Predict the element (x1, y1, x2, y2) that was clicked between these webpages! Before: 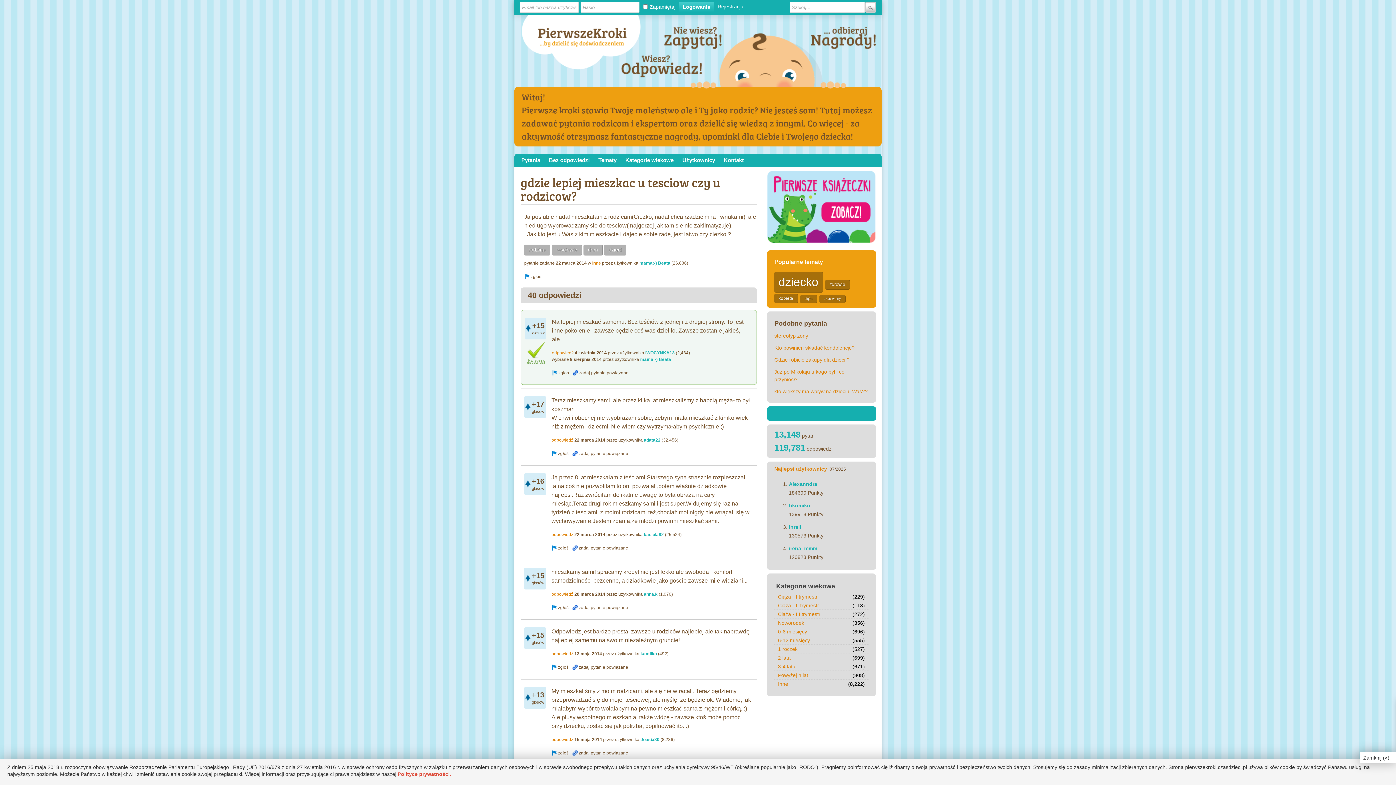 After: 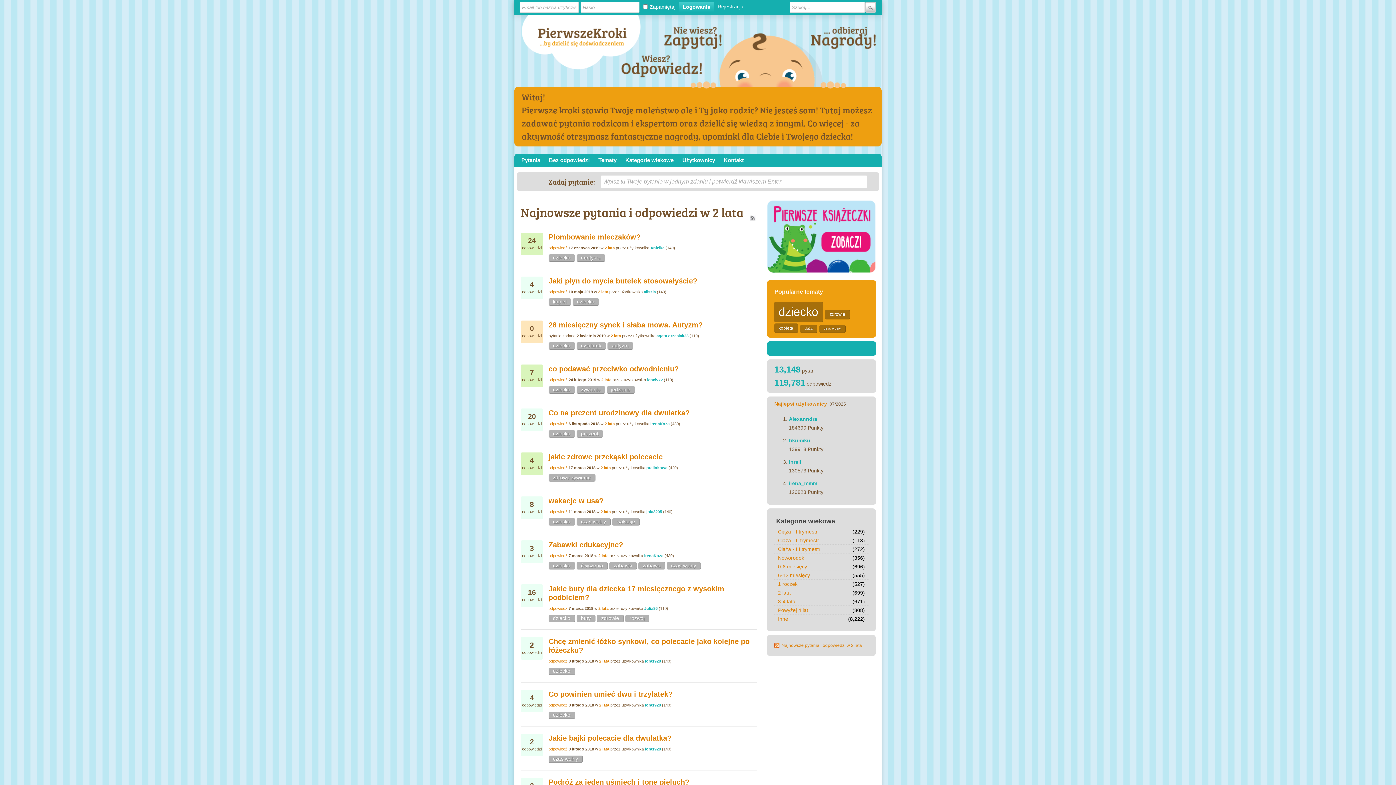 Action: label: 2 lata bbox: (778, 655, 790, 661)